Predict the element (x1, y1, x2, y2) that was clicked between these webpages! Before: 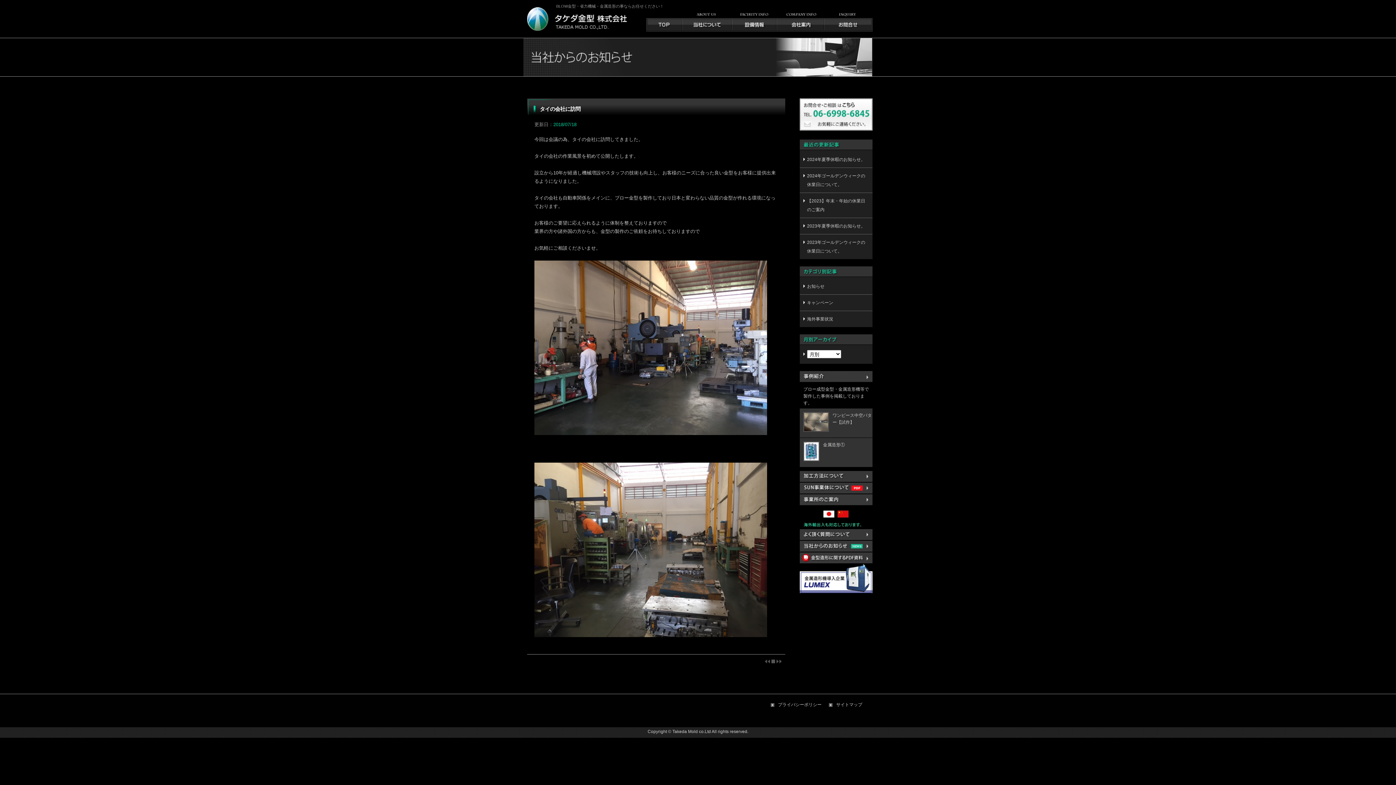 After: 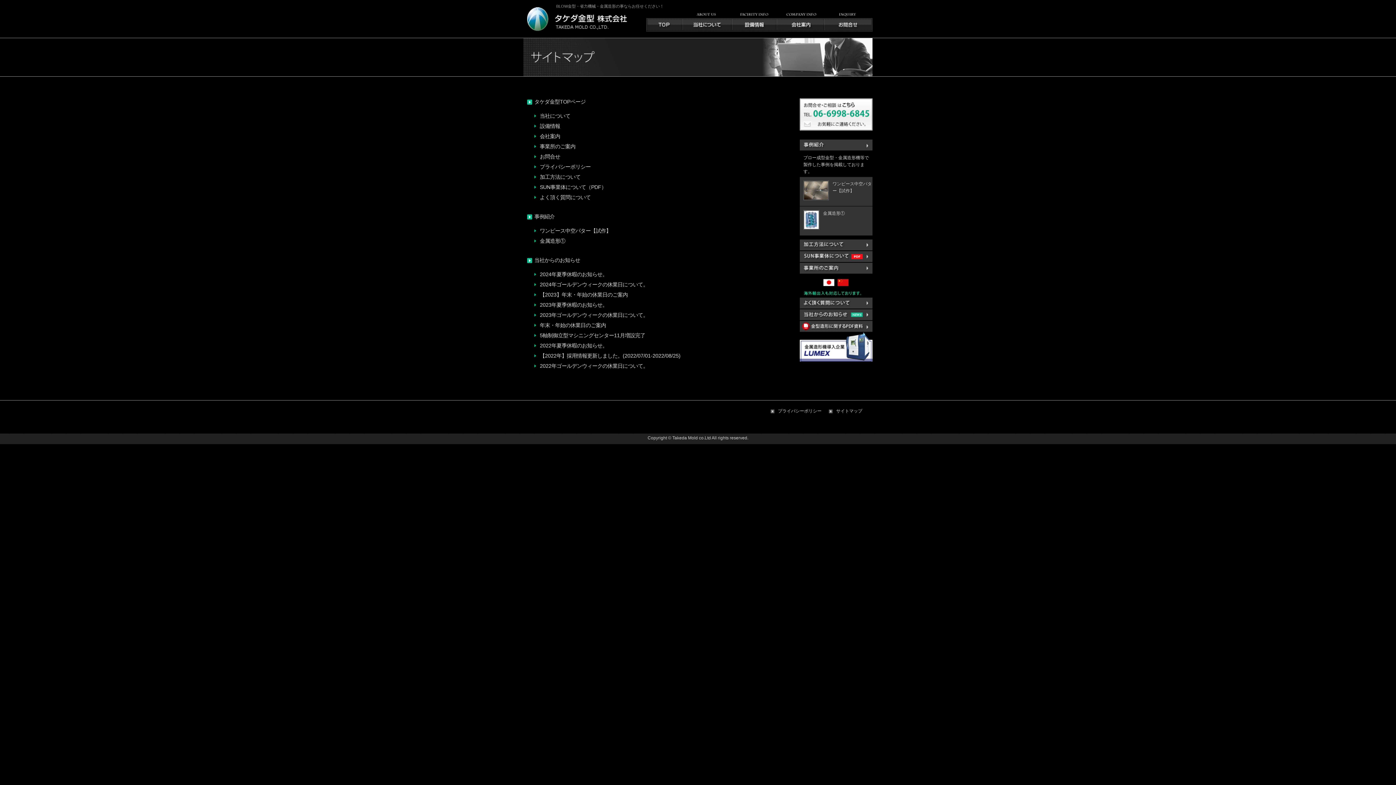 Action: bbox: (836, 702, 862, 707) label: サイトマップ